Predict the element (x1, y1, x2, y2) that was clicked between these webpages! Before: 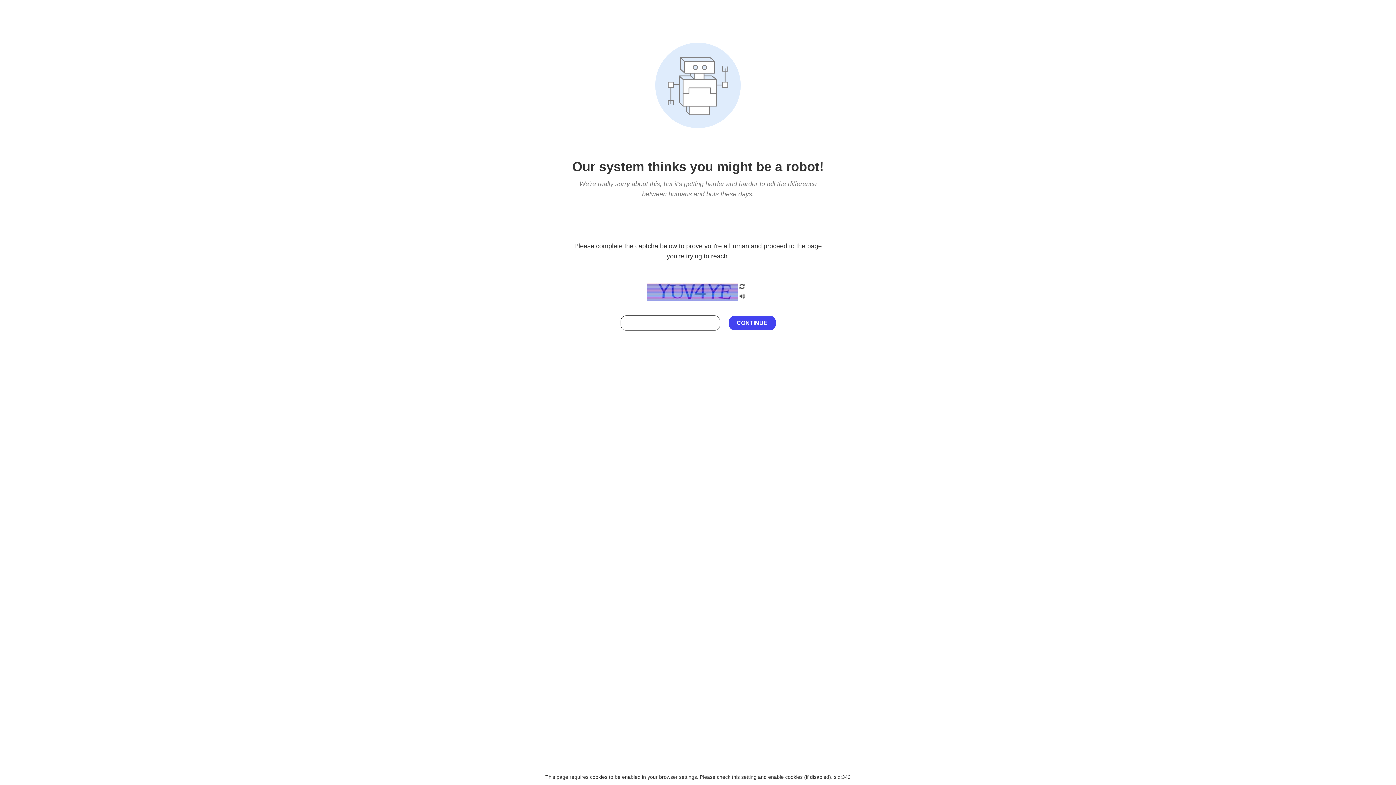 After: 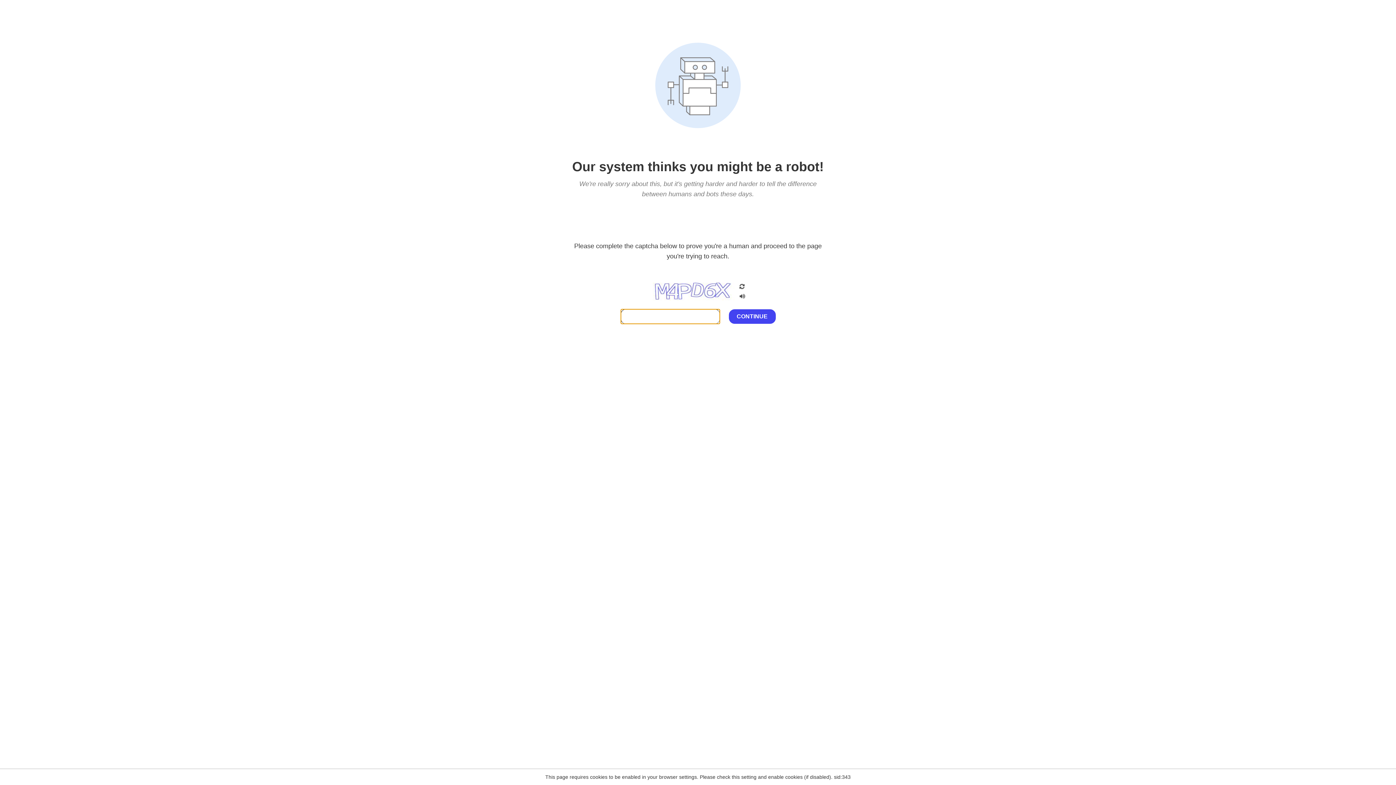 Action: bbox: (738, 200, 746, 210)